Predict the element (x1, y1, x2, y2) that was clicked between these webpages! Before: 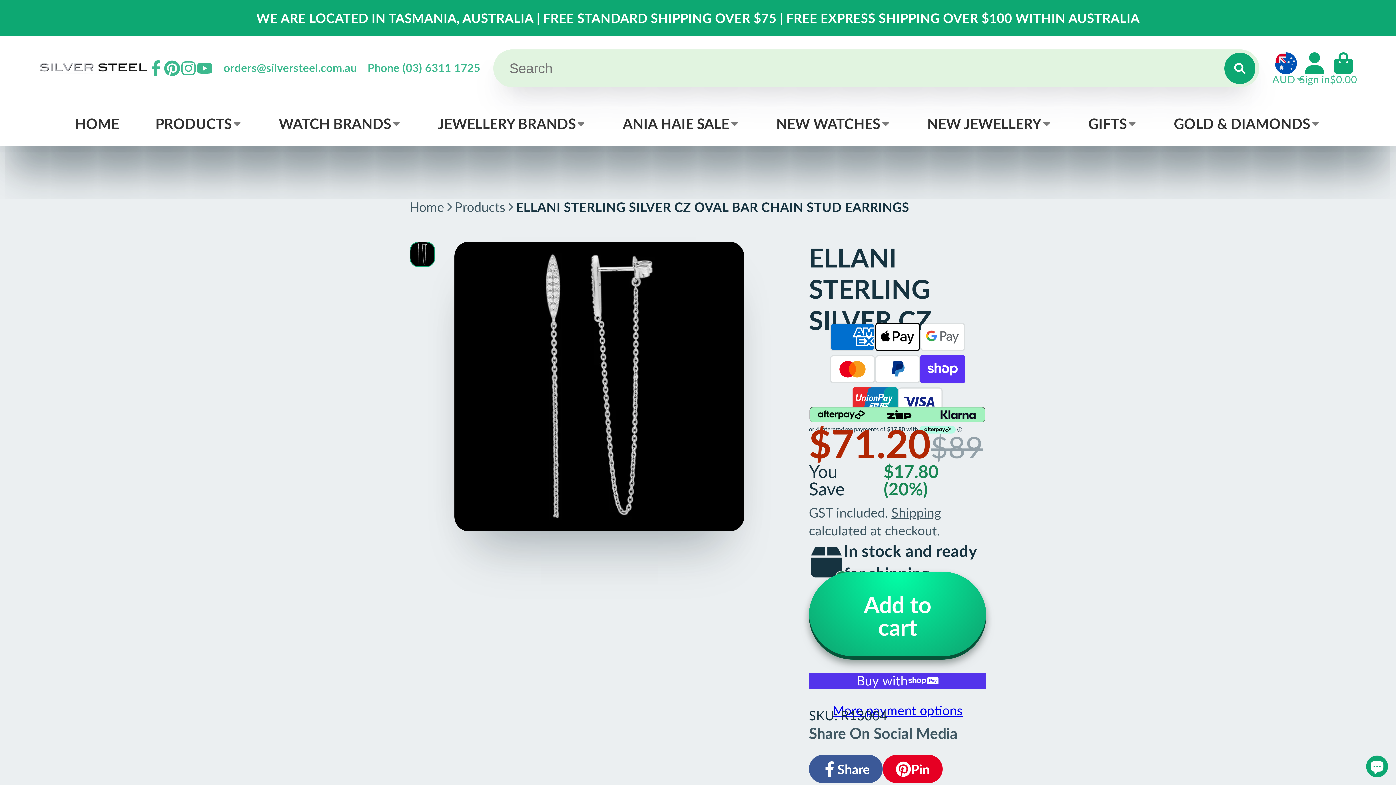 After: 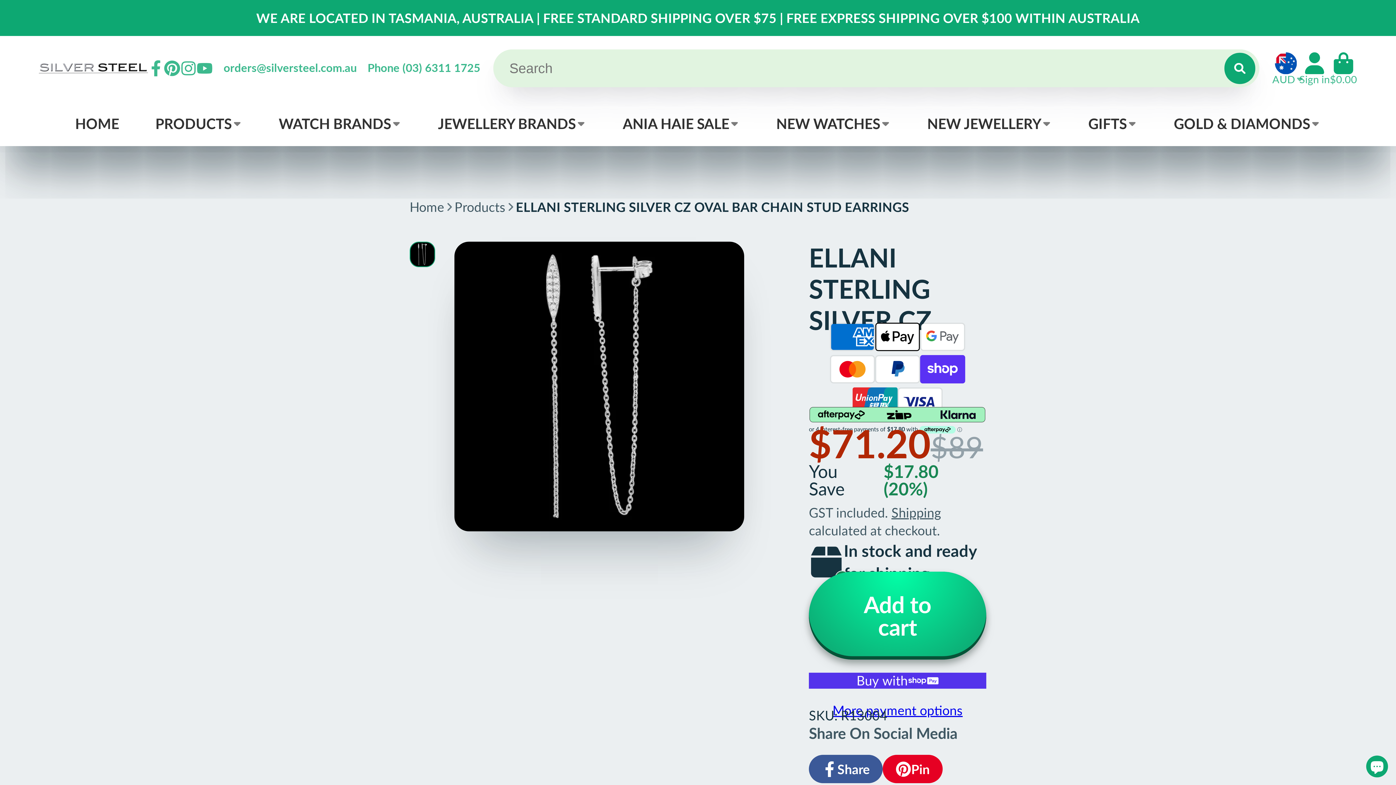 Action: bbox: (882, 755, 942, 783) label: Pin
Pin on Pinterest
Opens in a new window.